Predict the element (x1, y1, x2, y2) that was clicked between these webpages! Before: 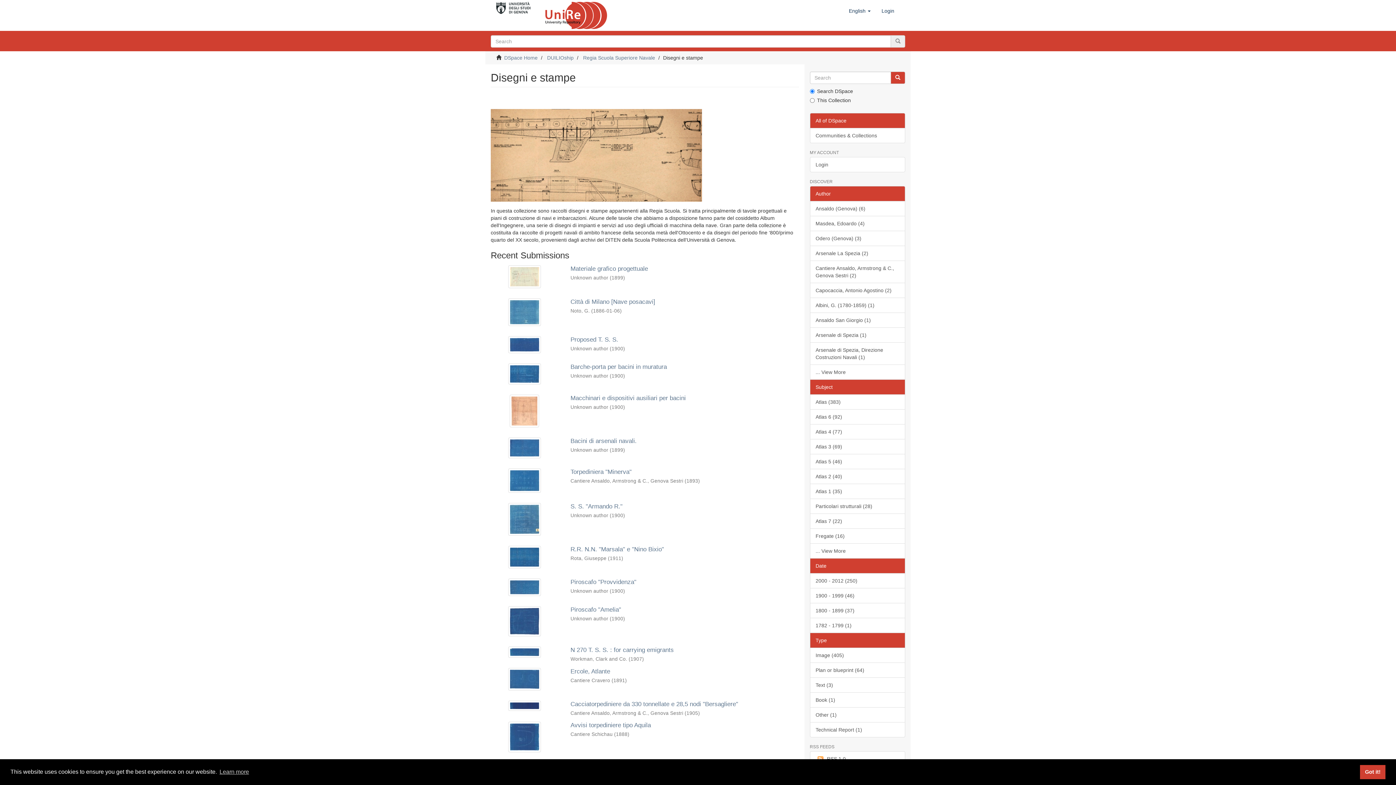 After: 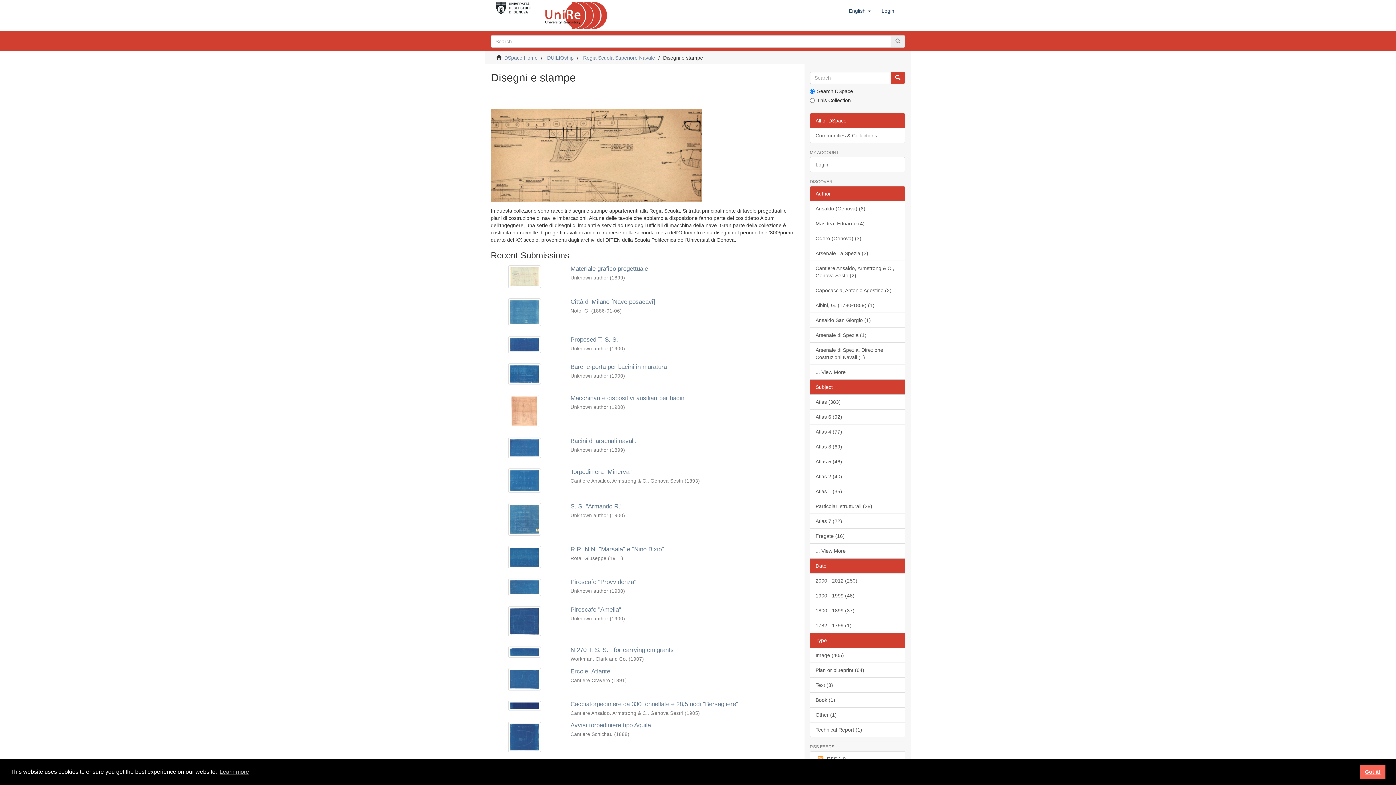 Action: bbox: (1360, 765, 1385, 779) label: dismiss cookie message